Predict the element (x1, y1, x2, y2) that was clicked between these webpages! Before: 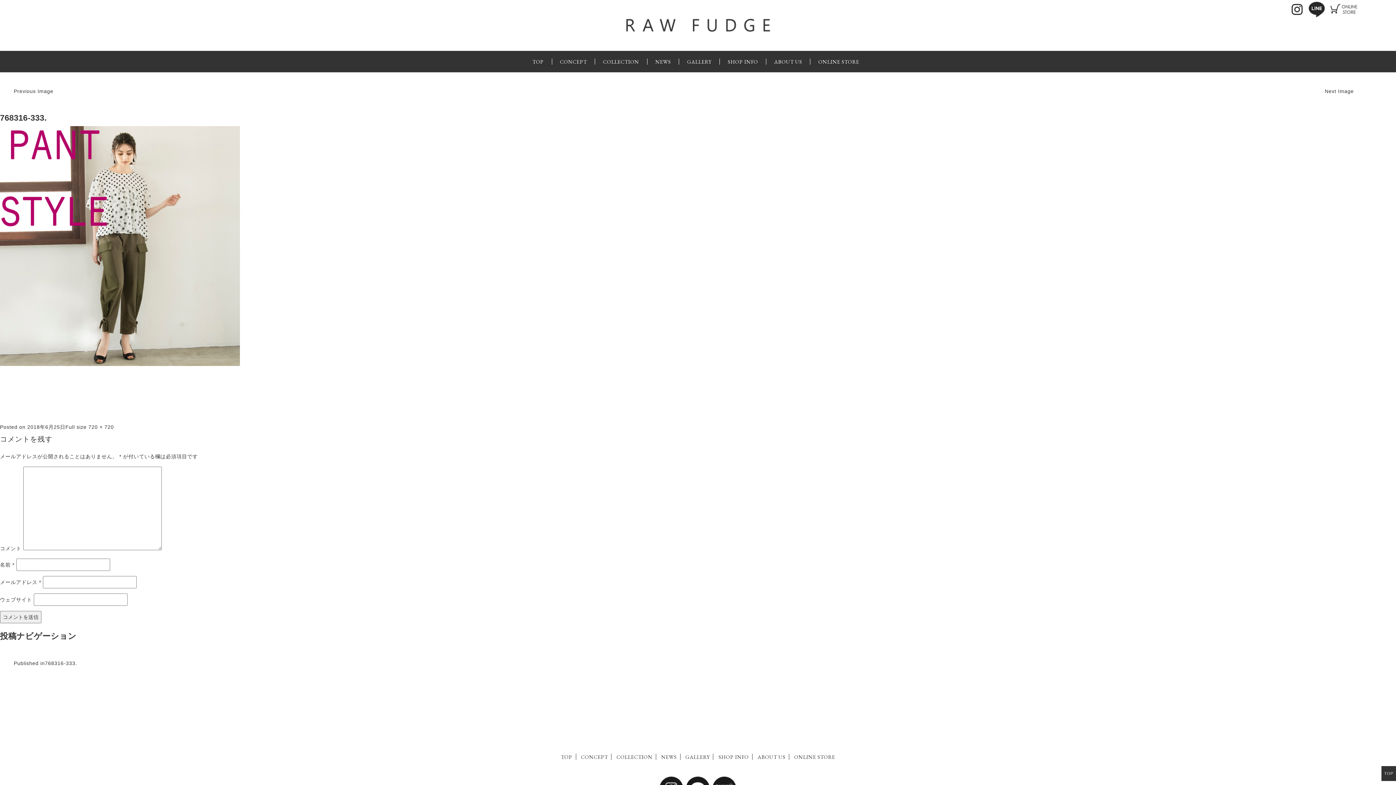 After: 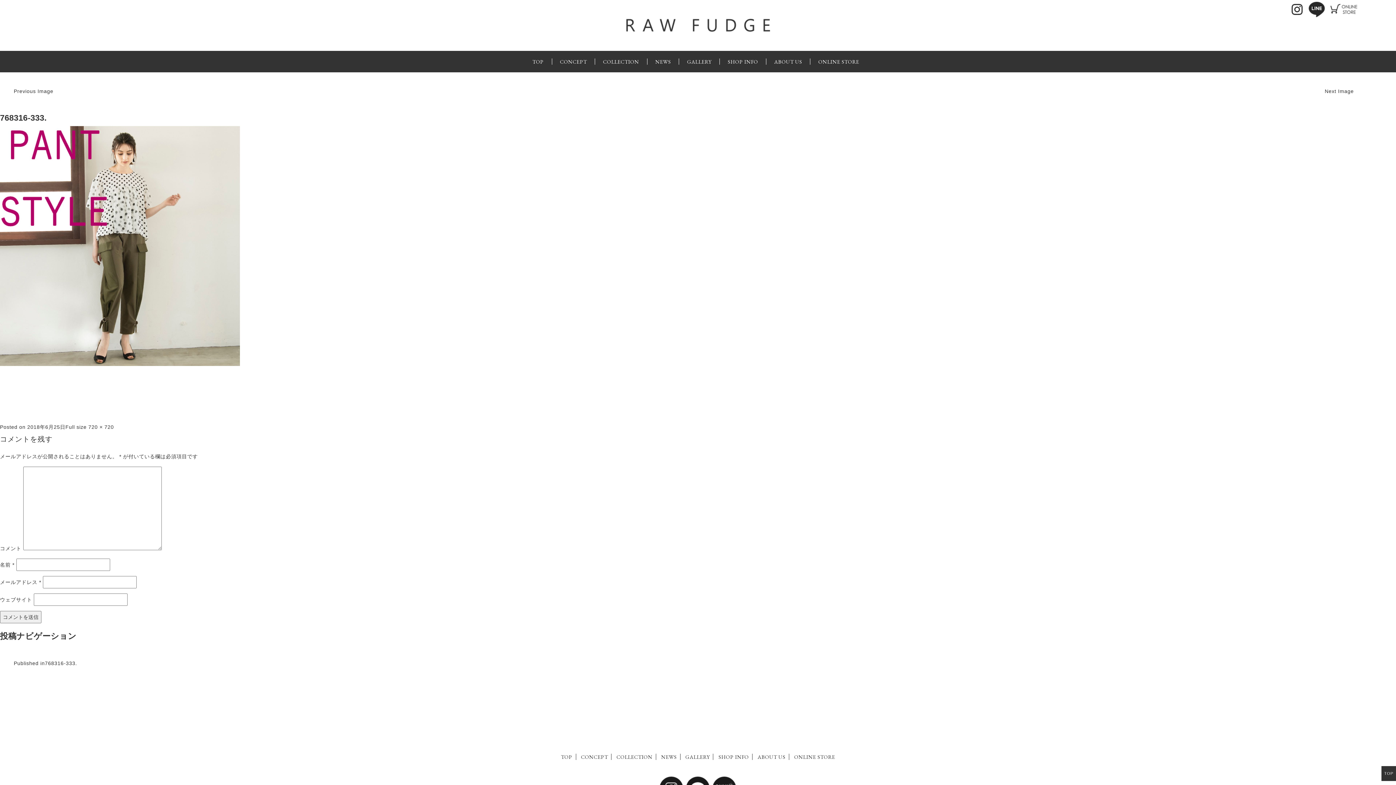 Action: bbox: (1328, 6, 1360, 11)